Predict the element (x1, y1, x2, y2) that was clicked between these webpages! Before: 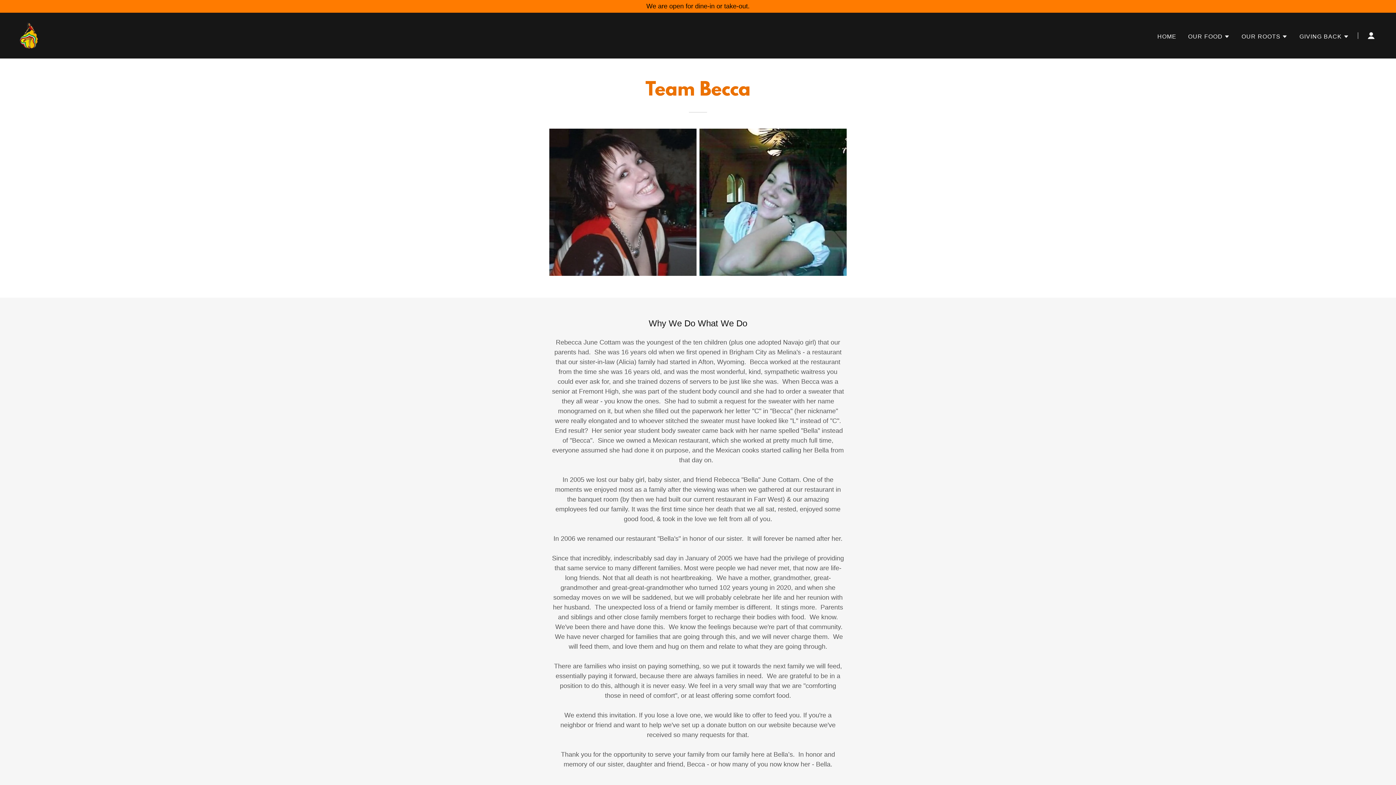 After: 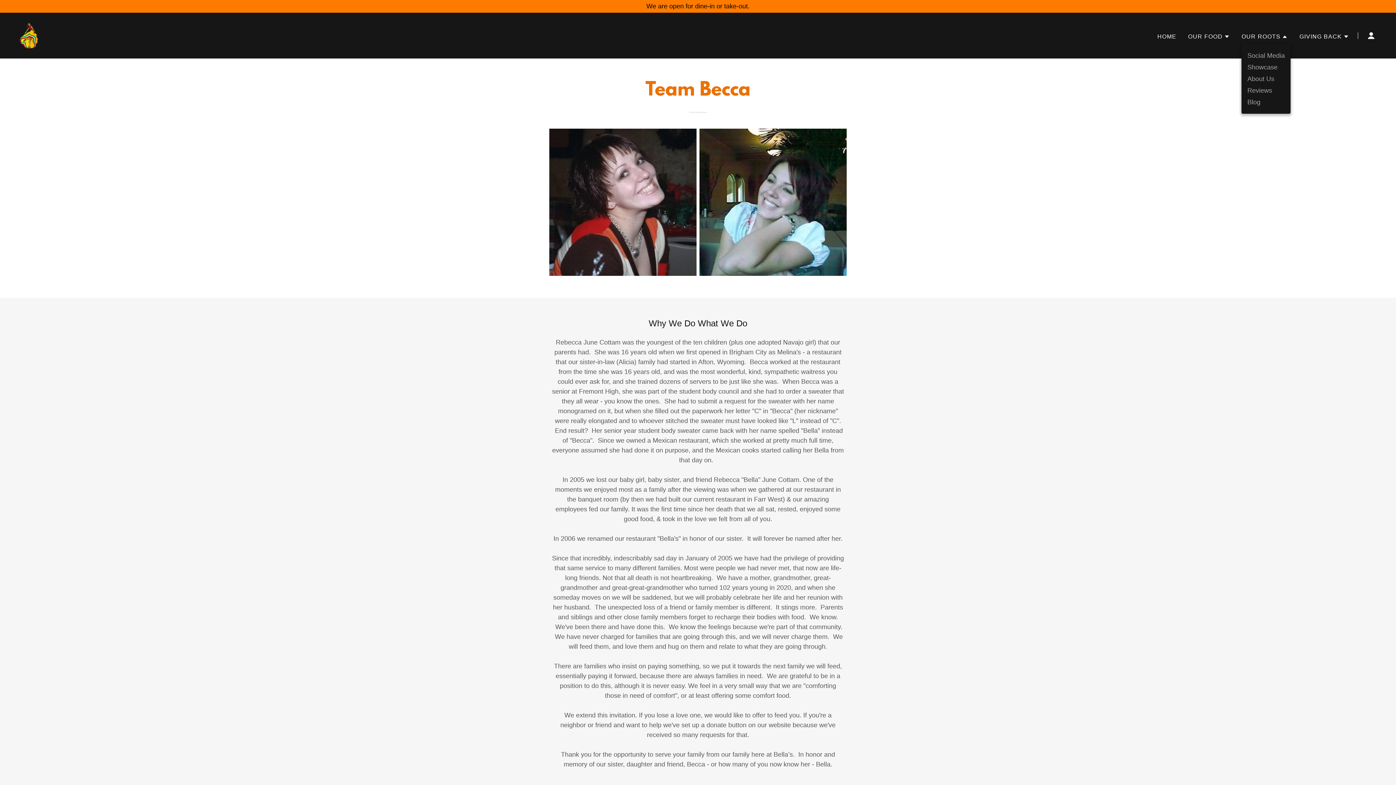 Action: bbox: (1241, 32, 1288, 40) label: OUR ROOTS